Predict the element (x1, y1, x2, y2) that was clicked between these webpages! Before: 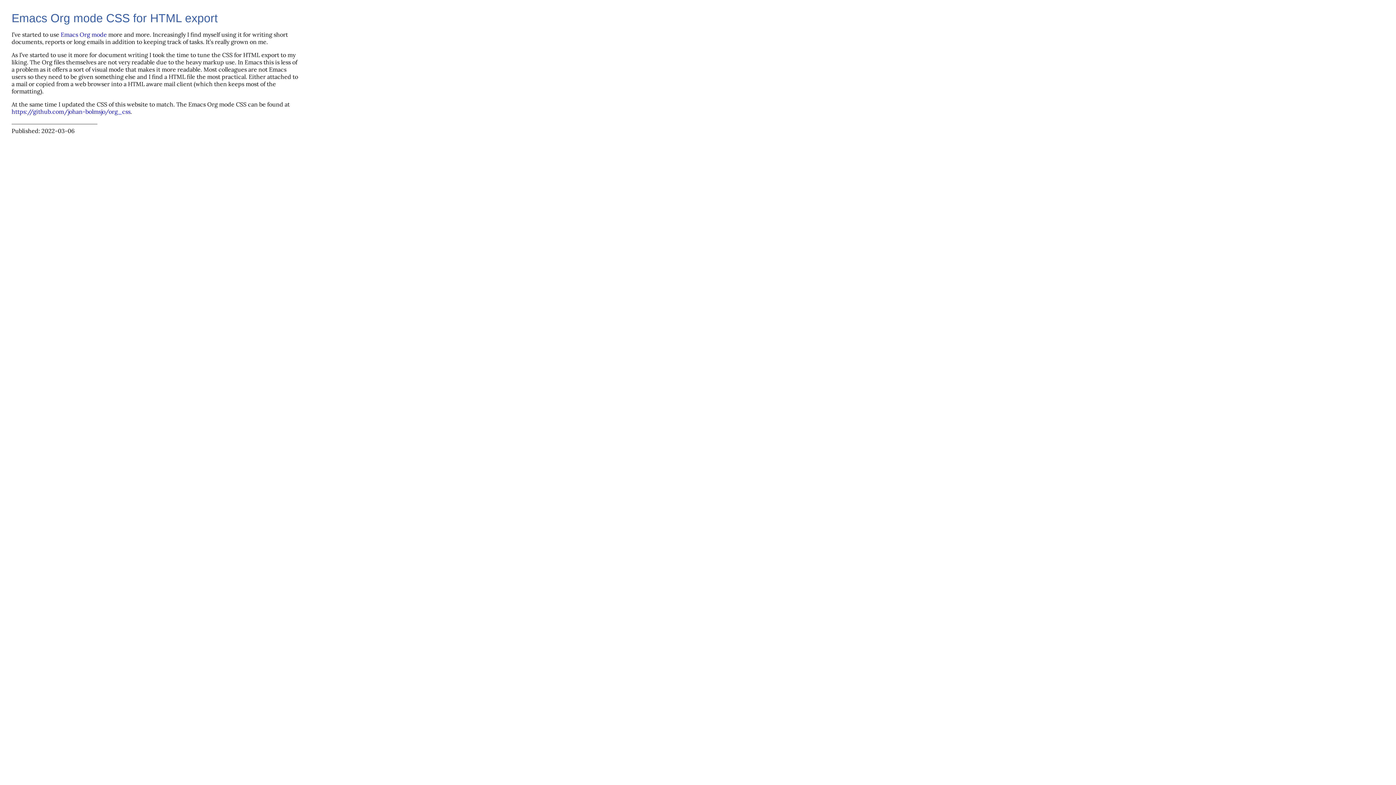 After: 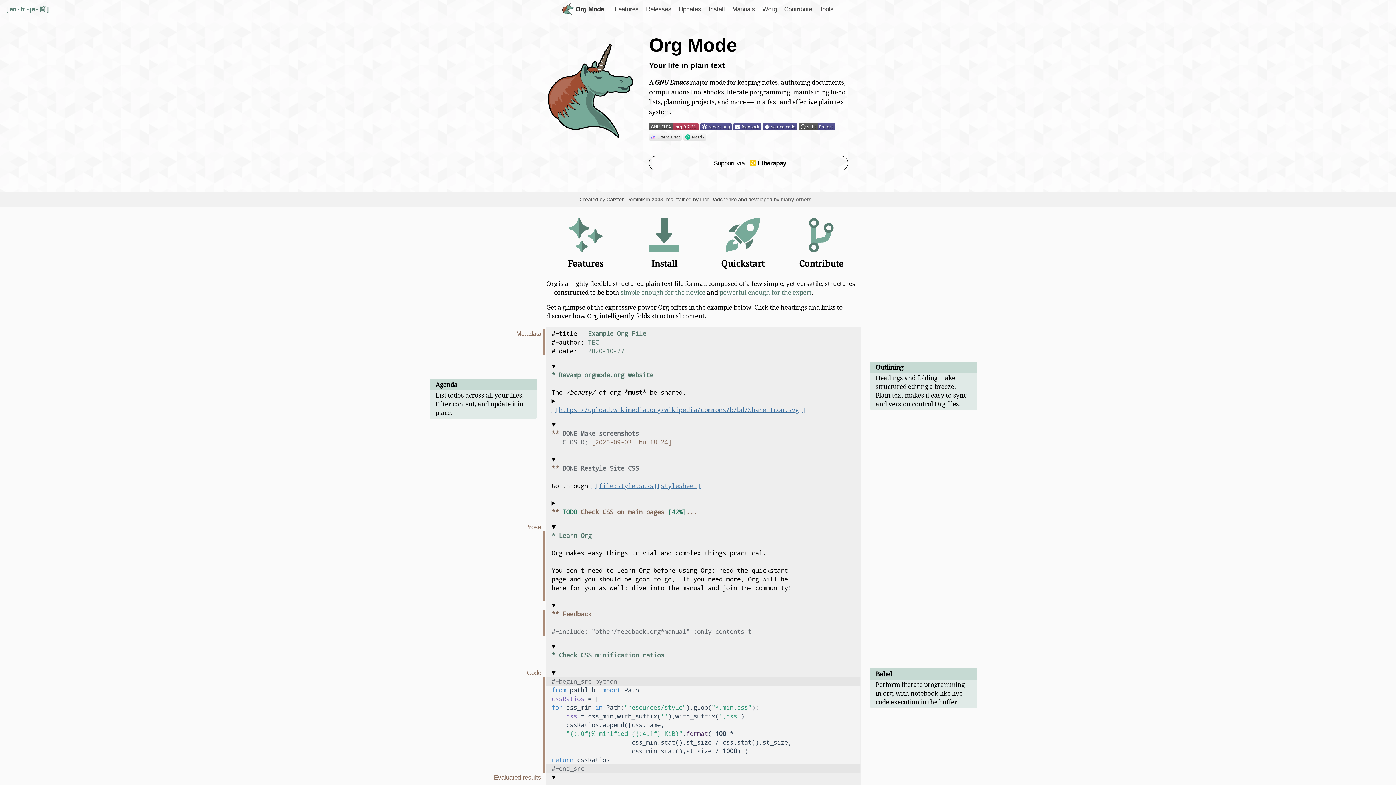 Action: label: Emacs Org mode bbox: (60, 30, 106, 38)